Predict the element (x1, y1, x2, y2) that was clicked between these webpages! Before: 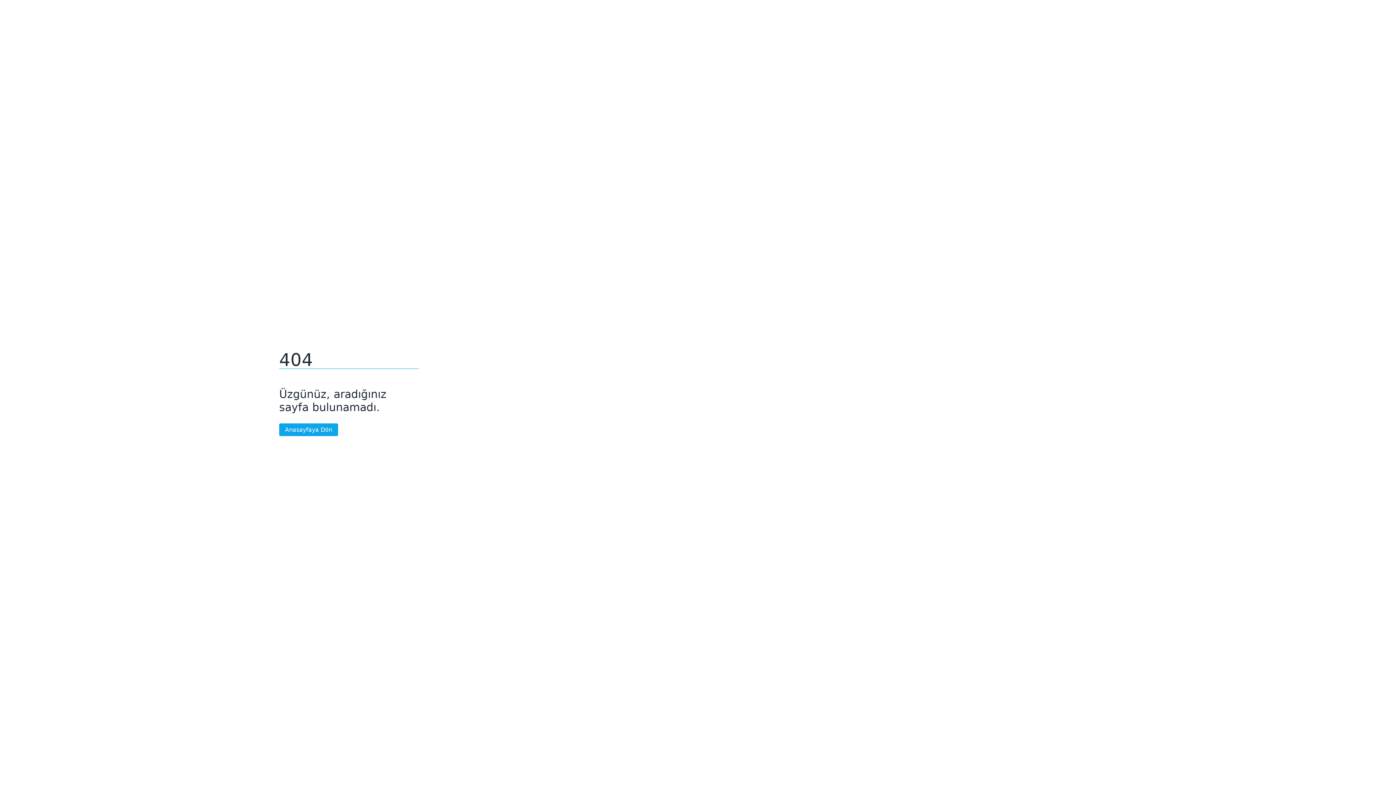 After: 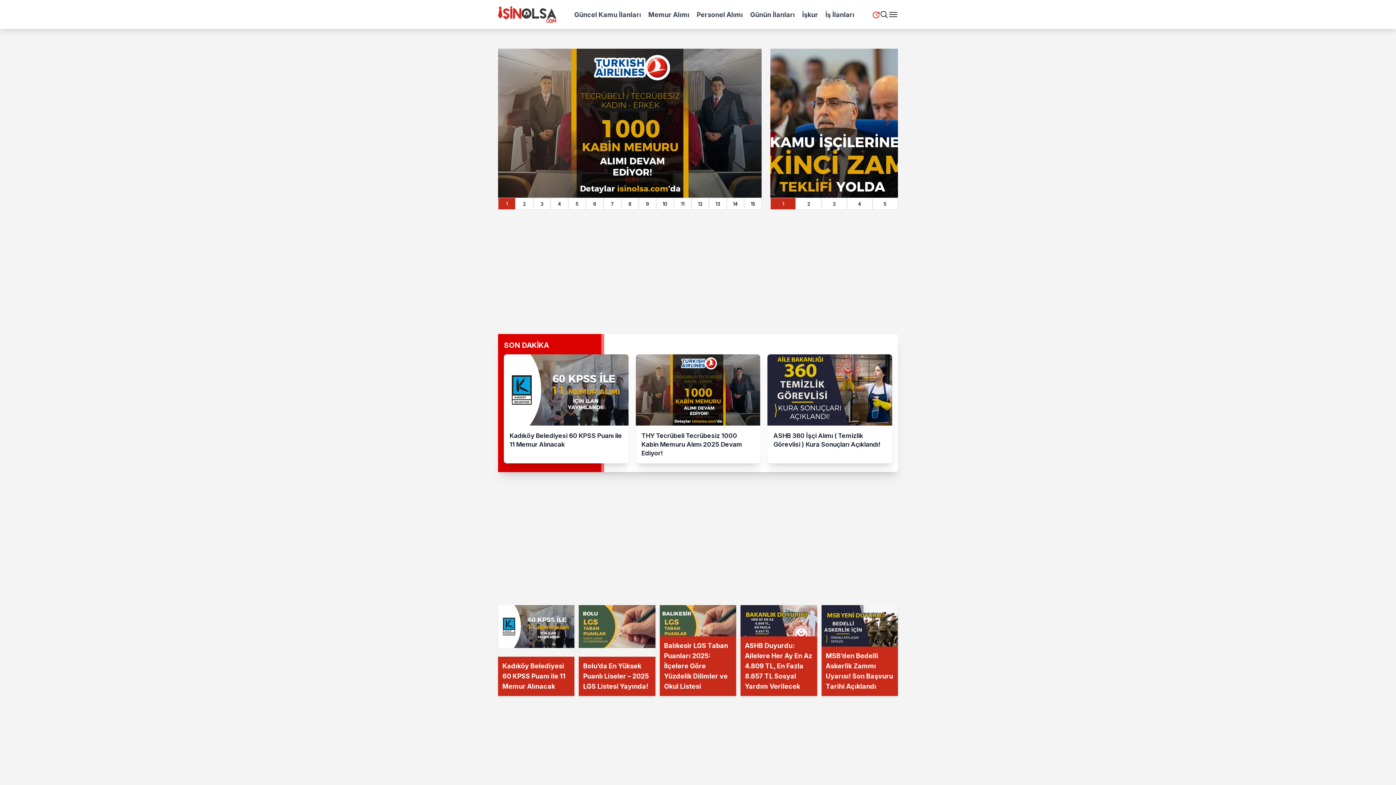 Action: label: Anasayfaya Dön bbox: (279, 423, 338, 436)